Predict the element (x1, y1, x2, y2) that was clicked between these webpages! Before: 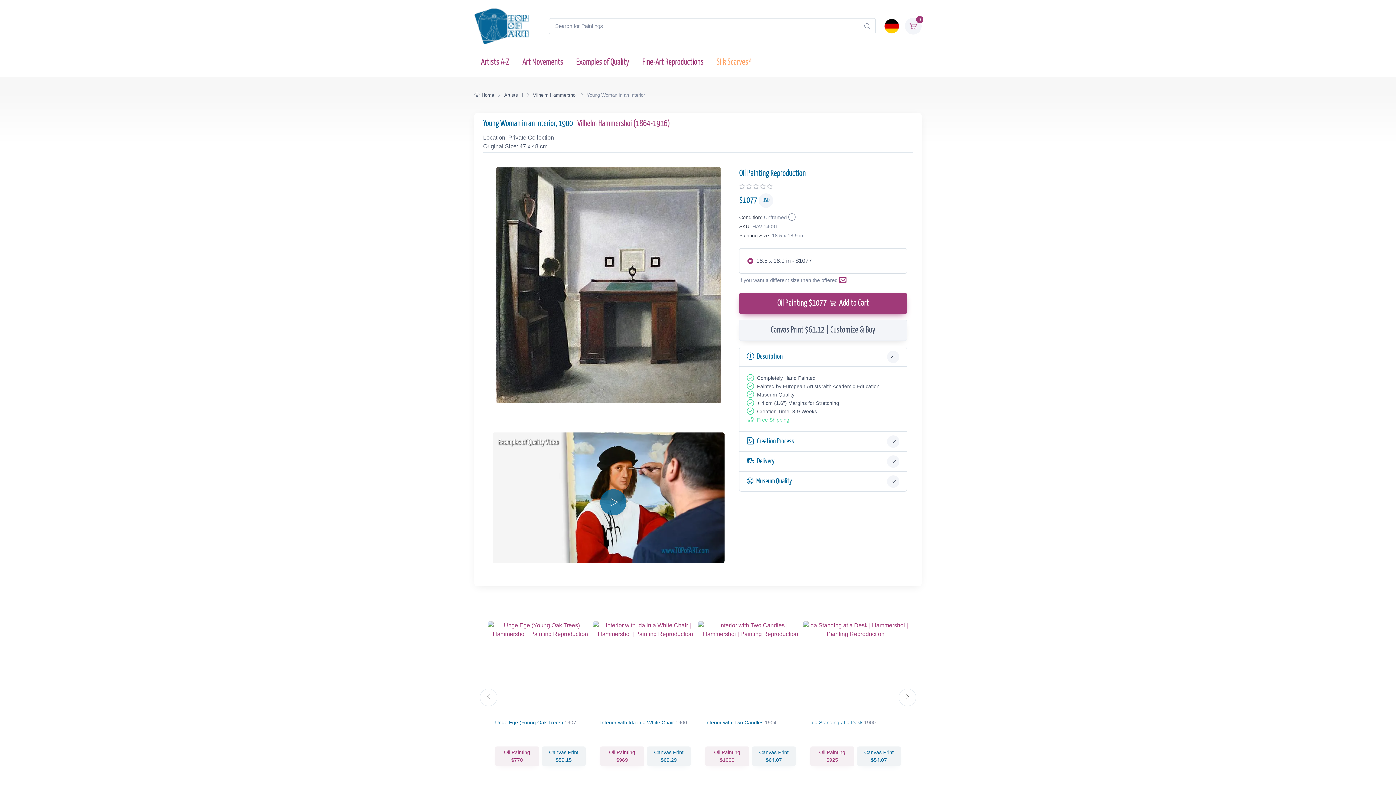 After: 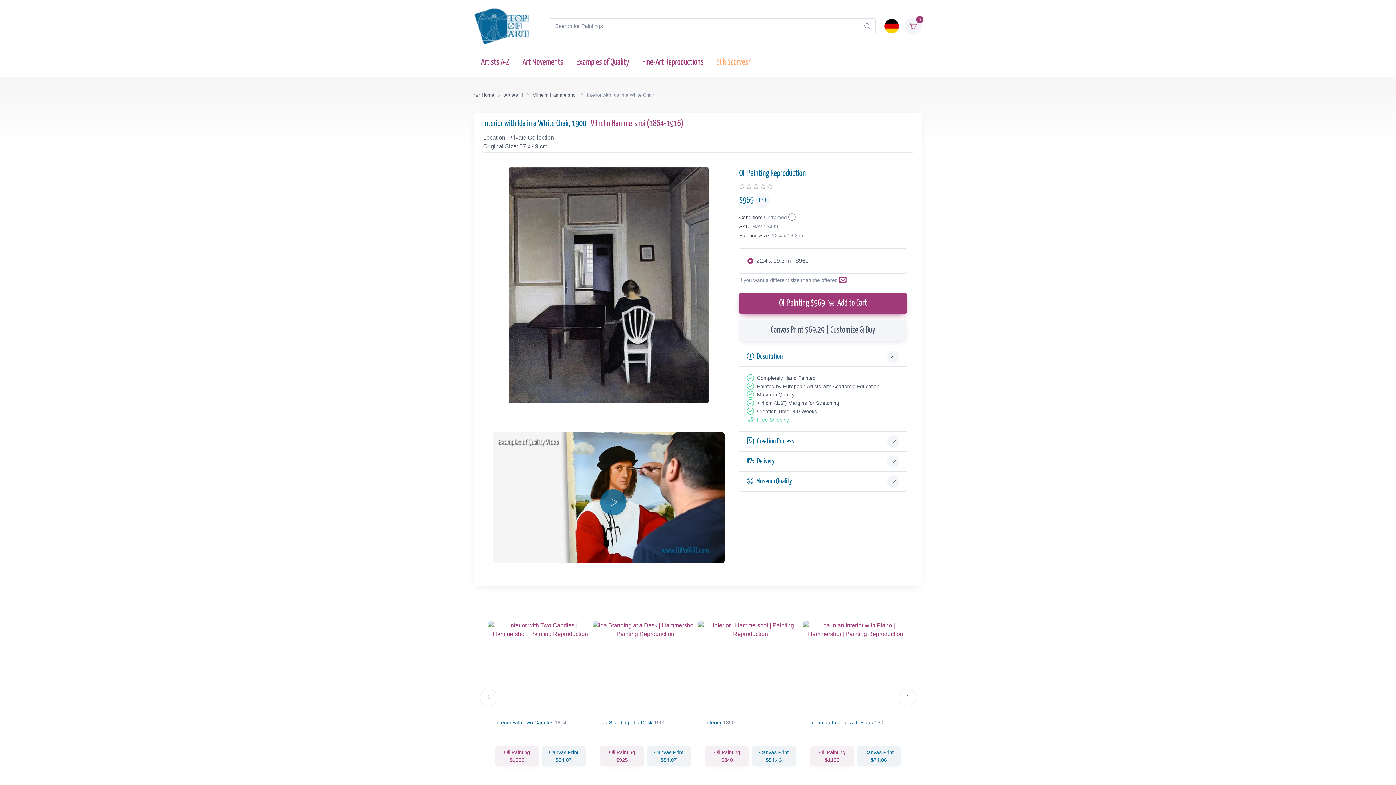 Action: label: Interior with Ida in a White Chair 1900
Oil Painting
$969
Canvas Print
$69.29 bbox: (593, 621, 698, 770)